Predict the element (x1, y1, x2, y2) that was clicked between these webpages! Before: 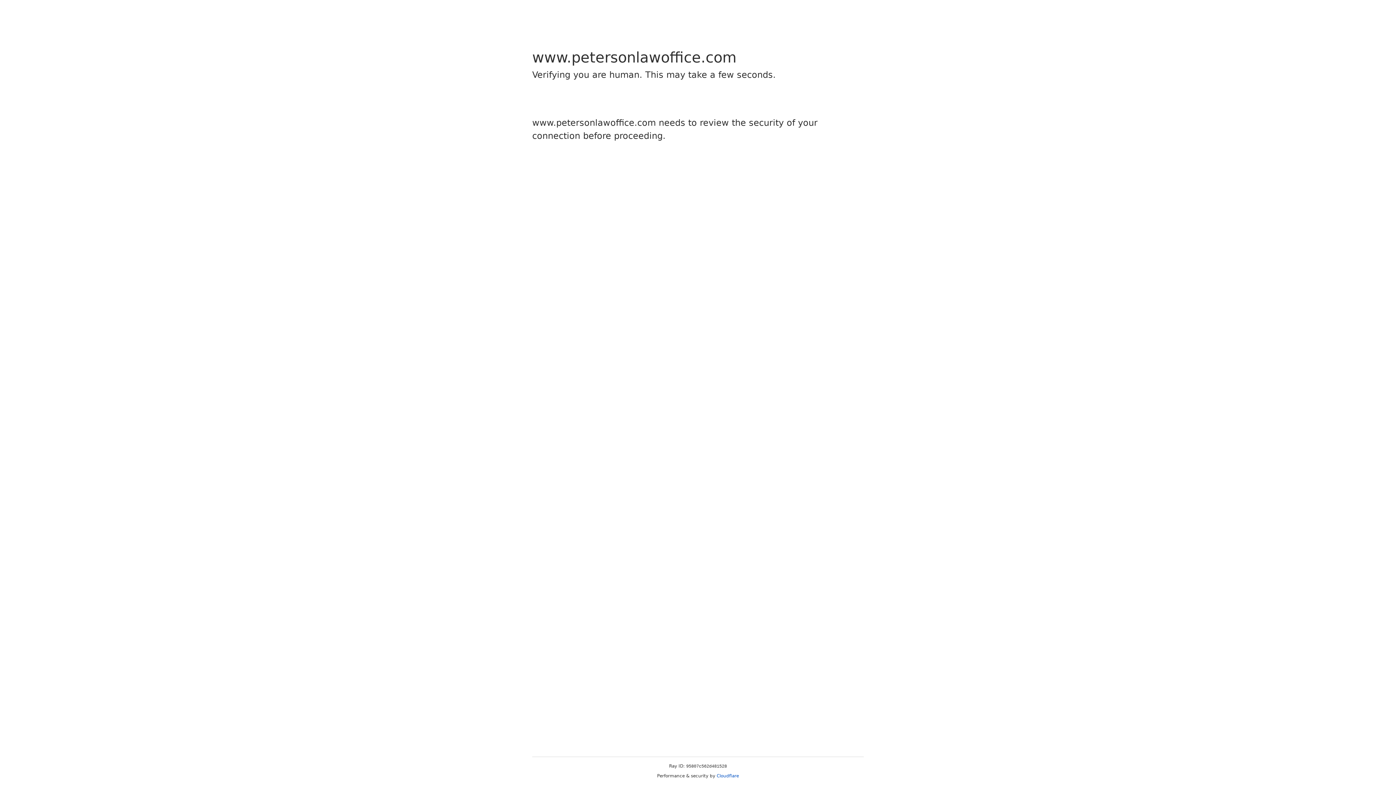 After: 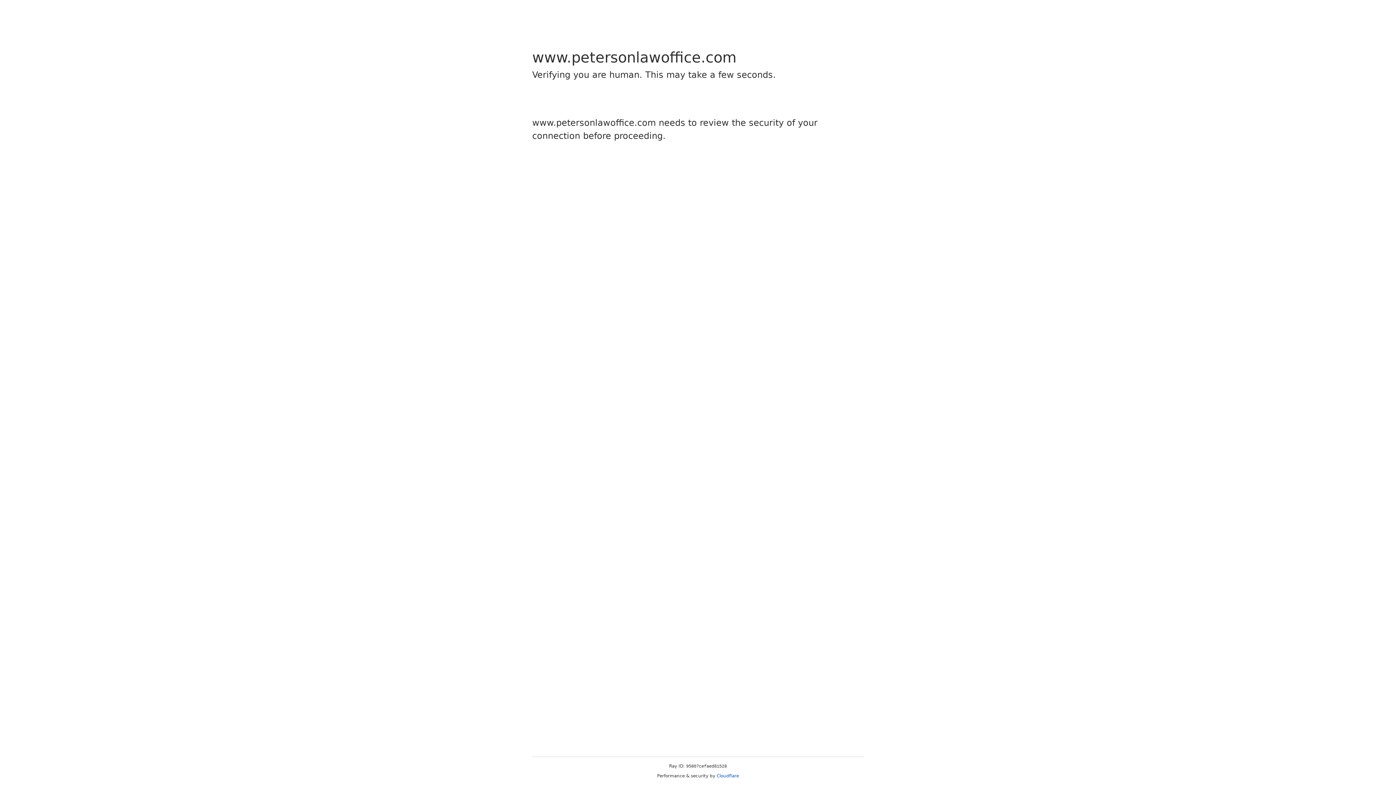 Action: label: Cloudflare bbox: (716, 773, 739, 778)